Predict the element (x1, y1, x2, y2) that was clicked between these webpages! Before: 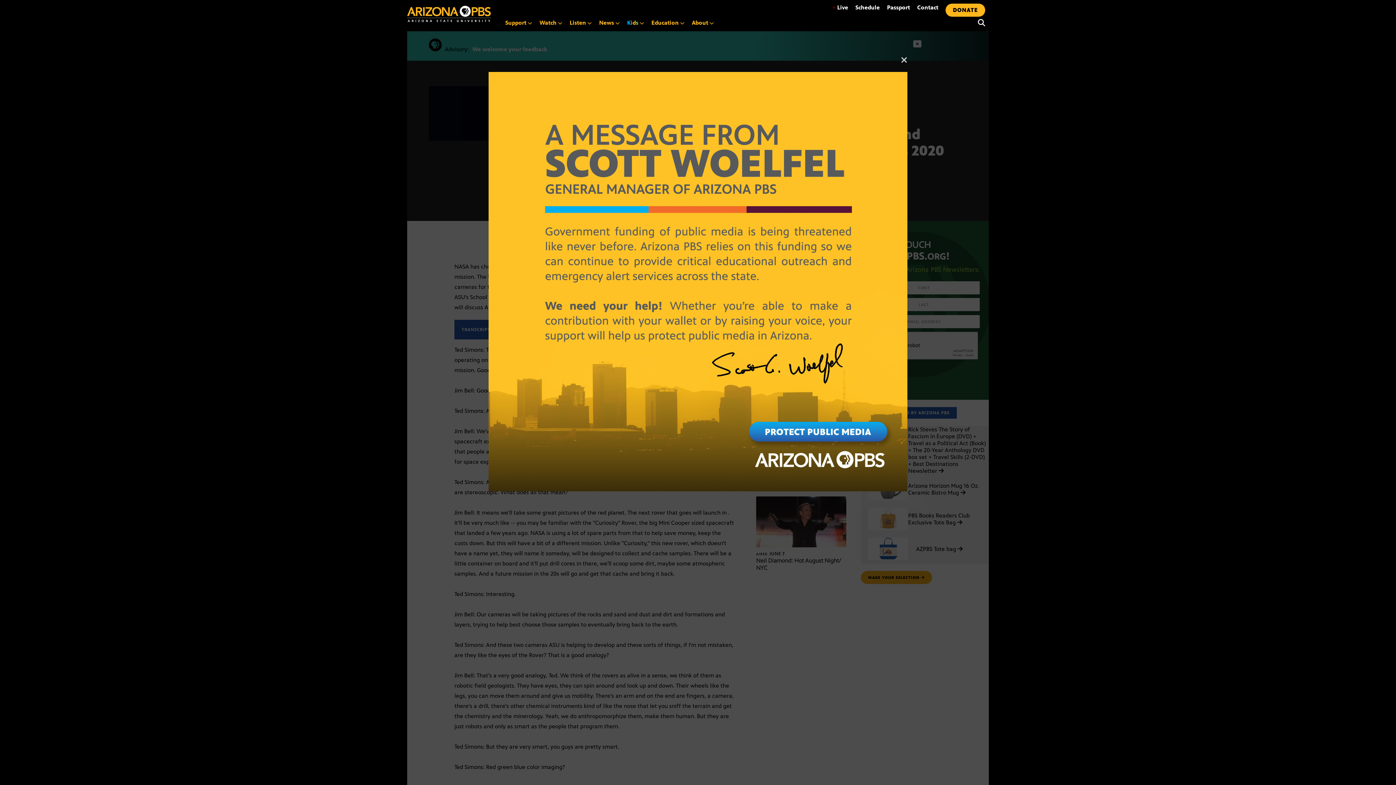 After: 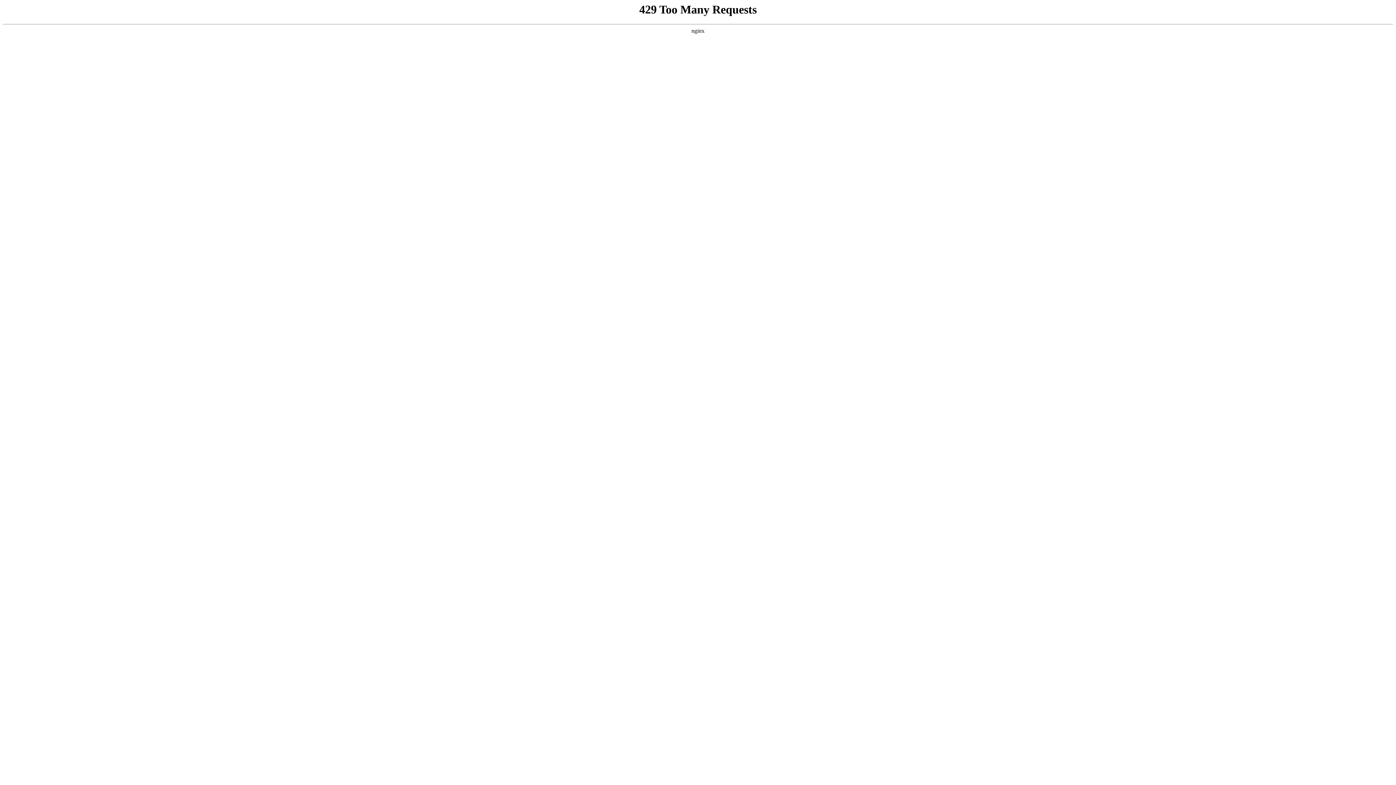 Action: label: Schedule bbox: (852, 3, 883, 11)